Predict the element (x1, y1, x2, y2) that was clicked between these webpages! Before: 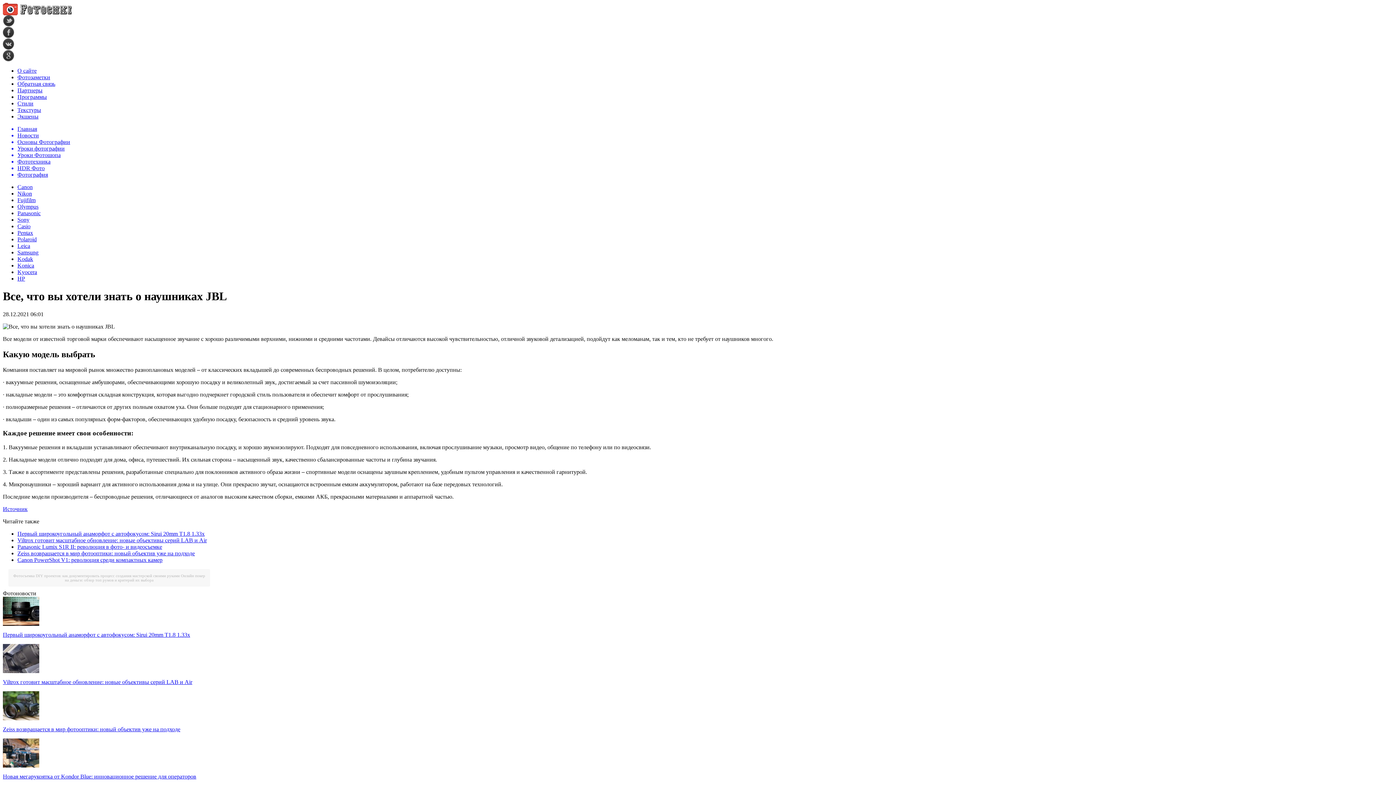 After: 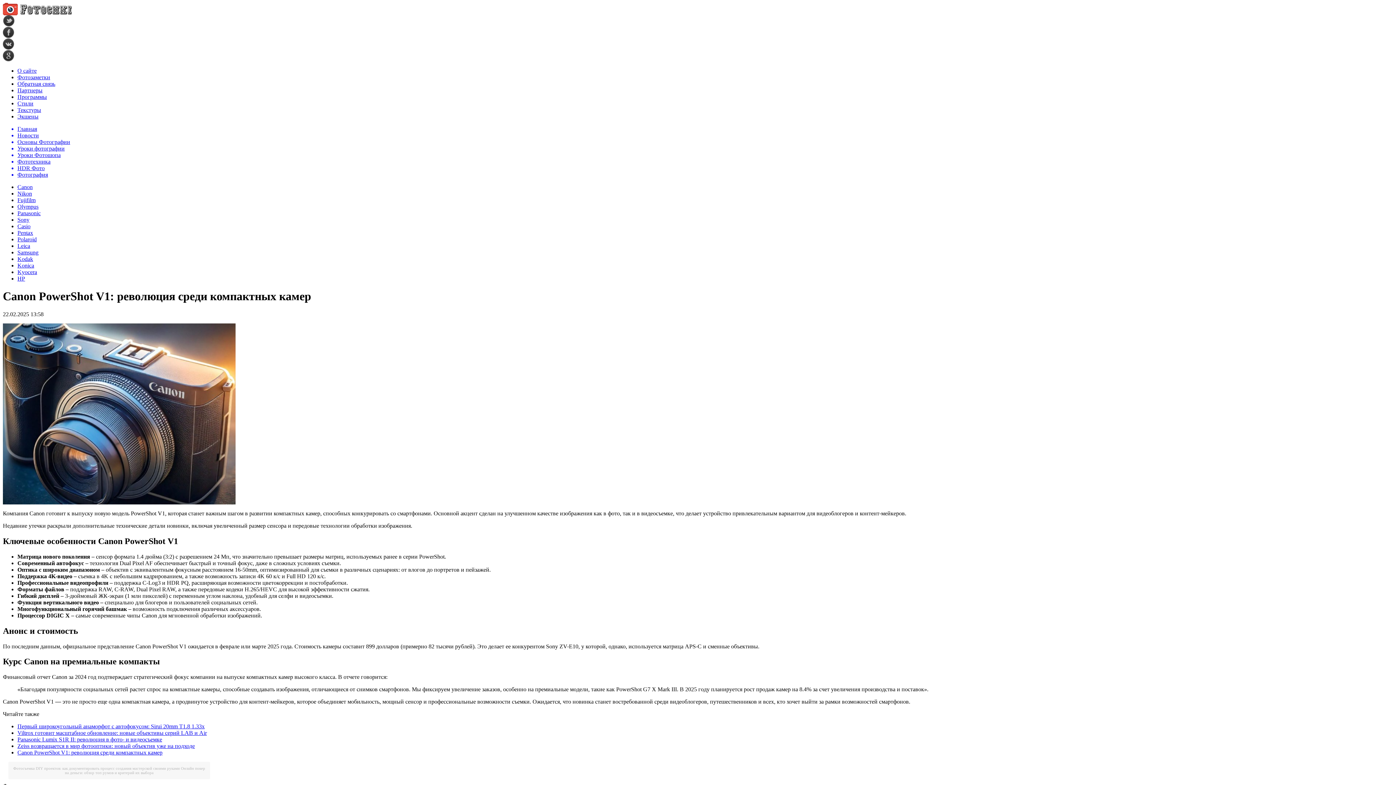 Action: bbox: (17, 557, 162, 563) label: Canon PowerShot V1: революция среди компактных камер